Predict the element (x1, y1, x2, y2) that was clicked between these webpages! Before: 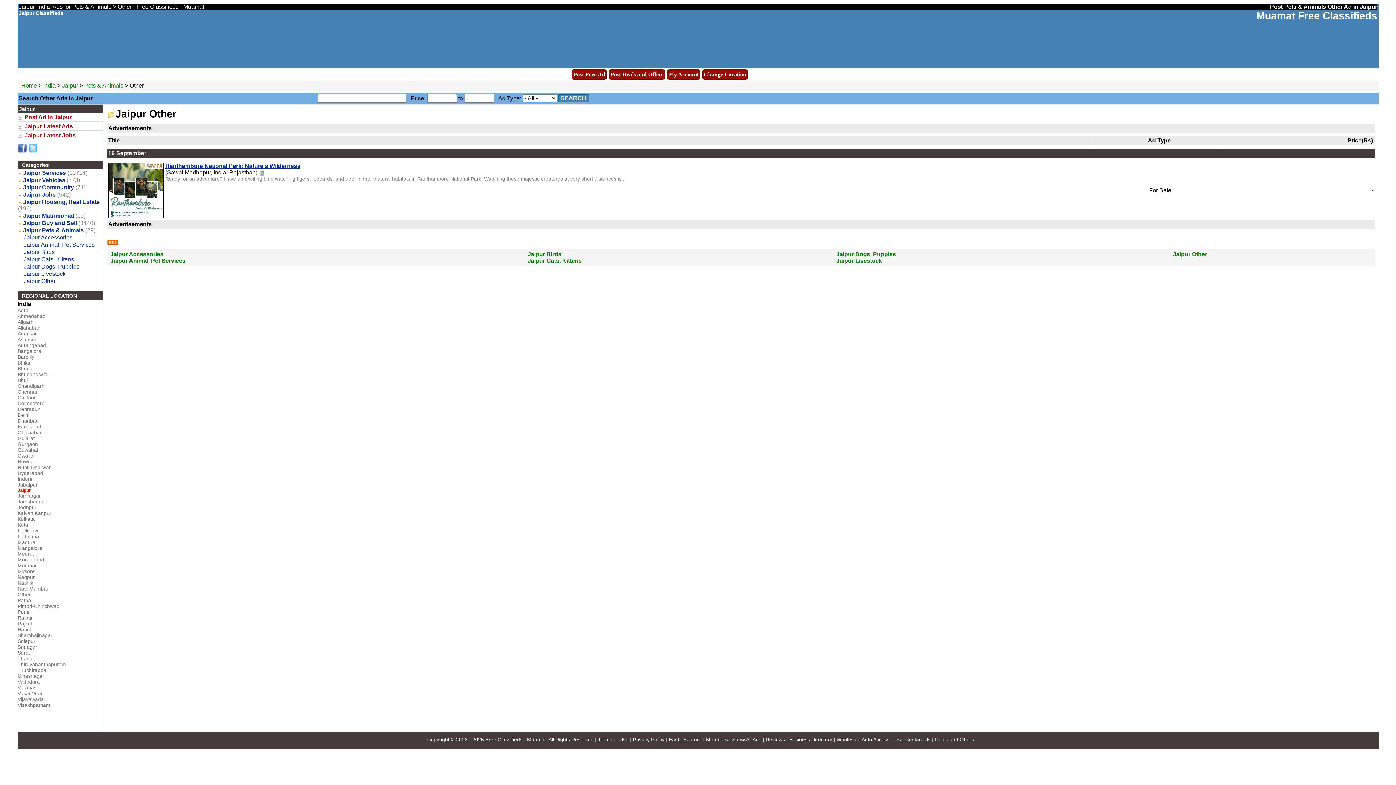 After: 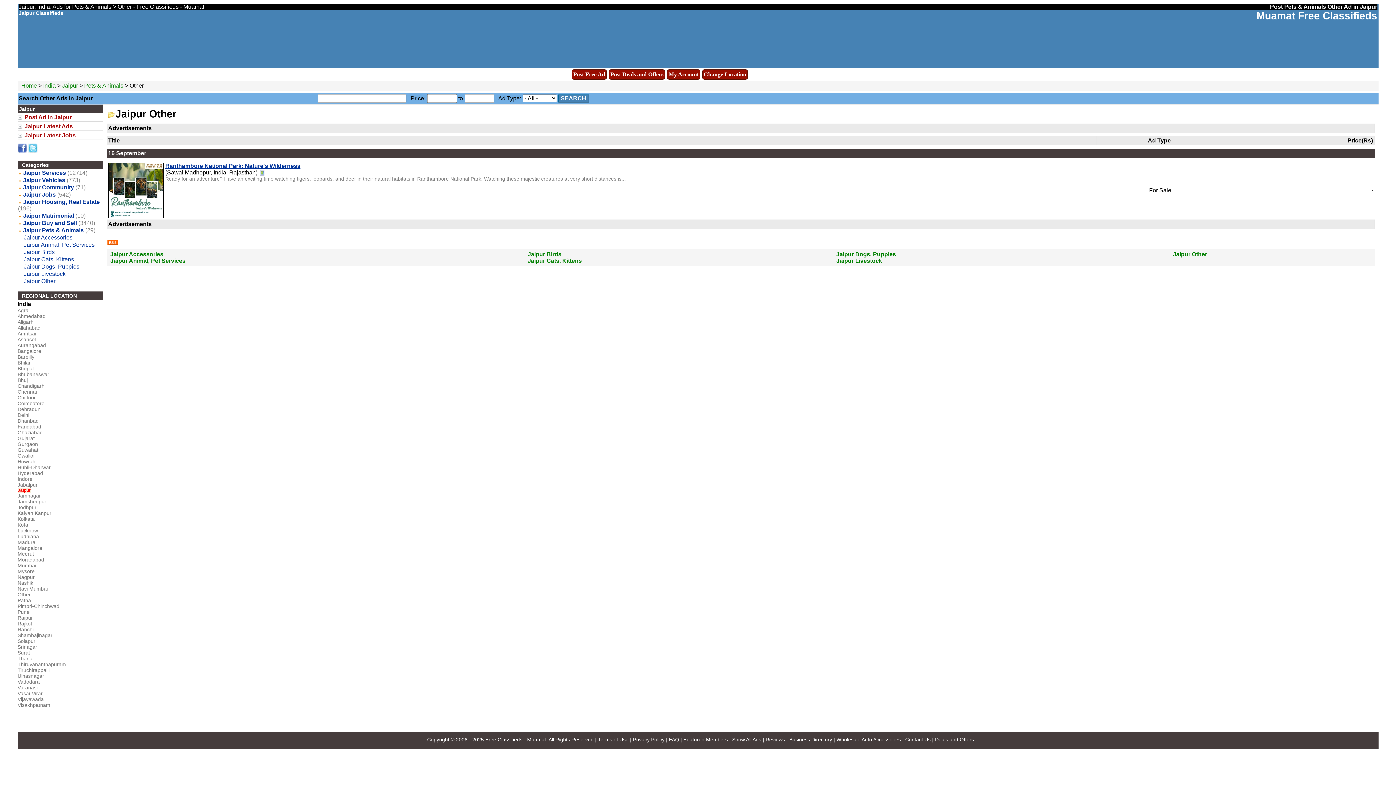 Action: bbox: (17, 147, 26, 153)